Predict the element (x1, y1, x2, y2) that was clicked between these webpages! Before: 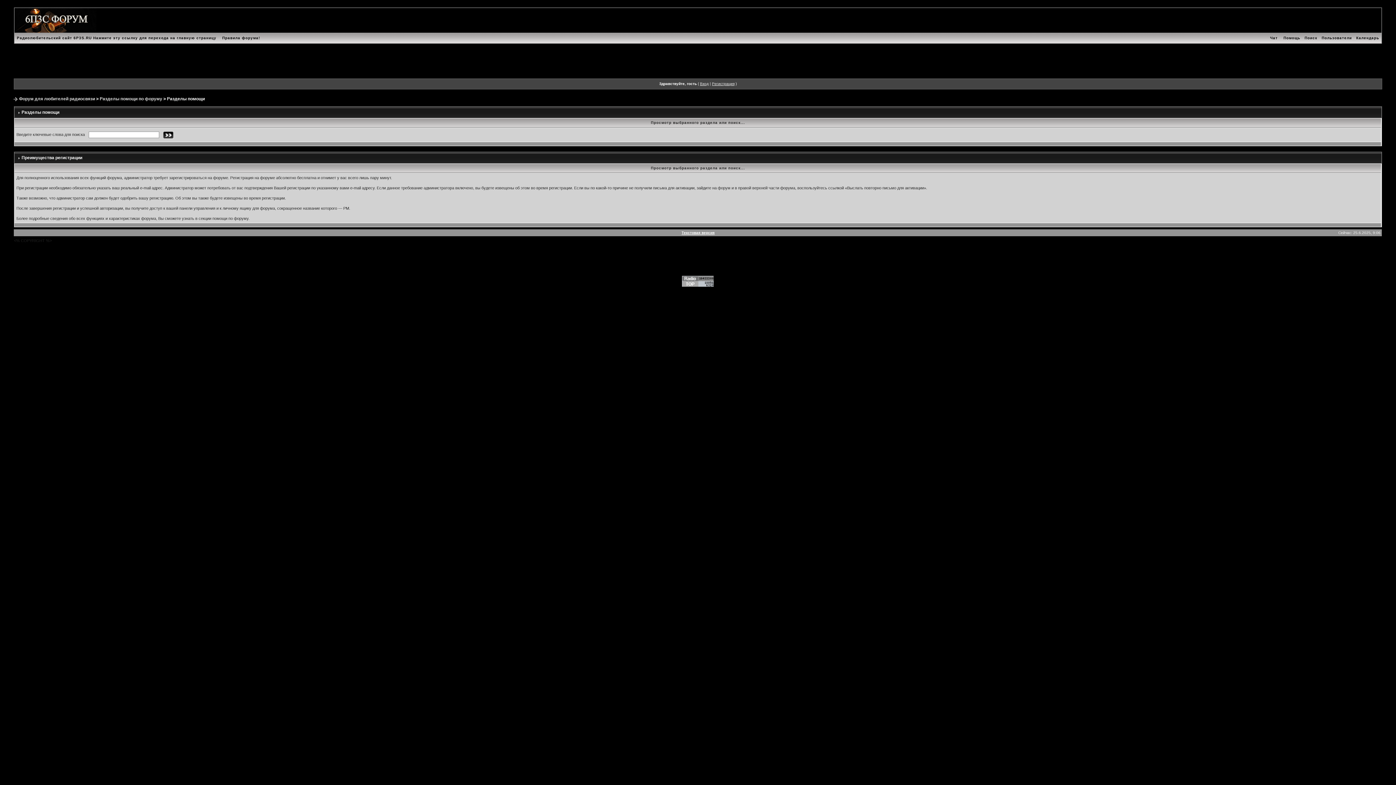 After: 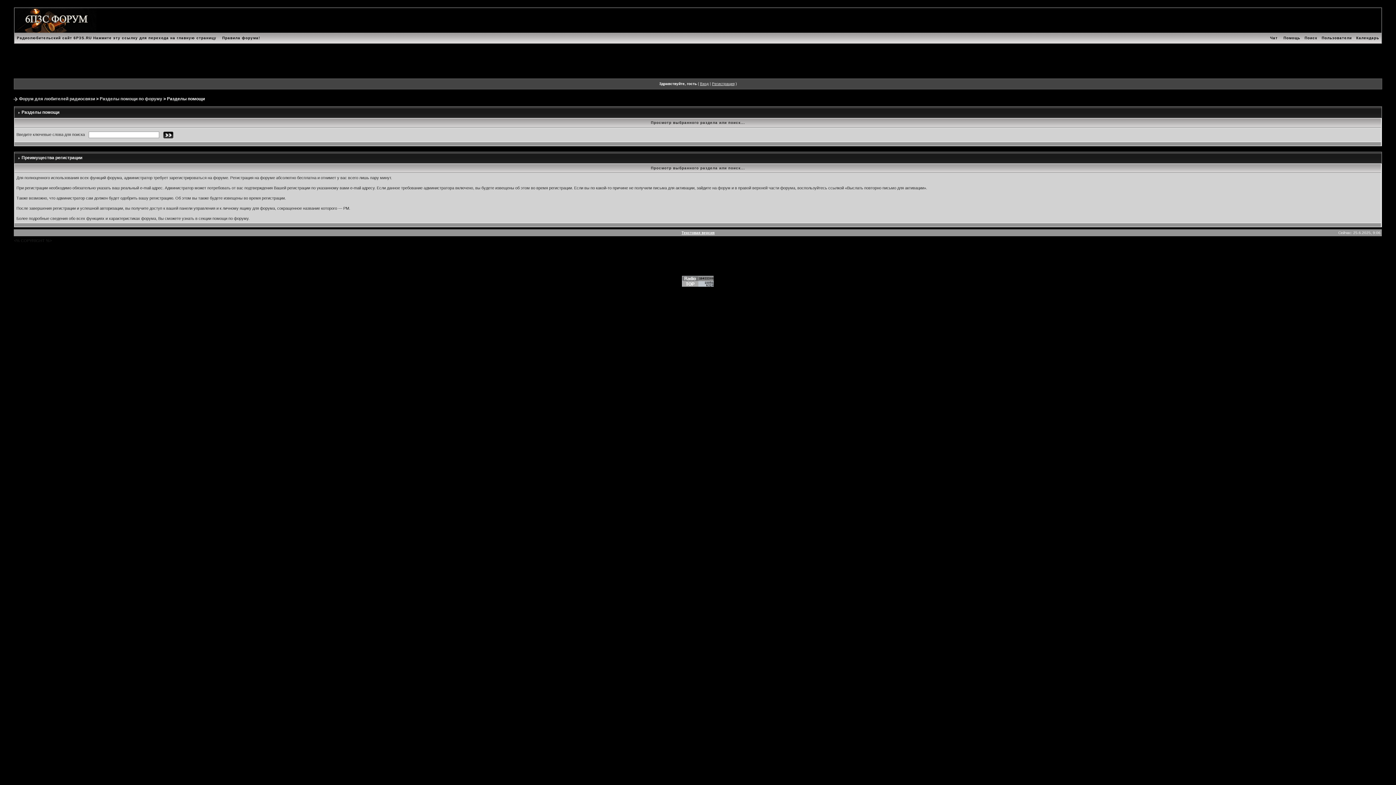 Action: bbox: (682, 279, 714, 283)